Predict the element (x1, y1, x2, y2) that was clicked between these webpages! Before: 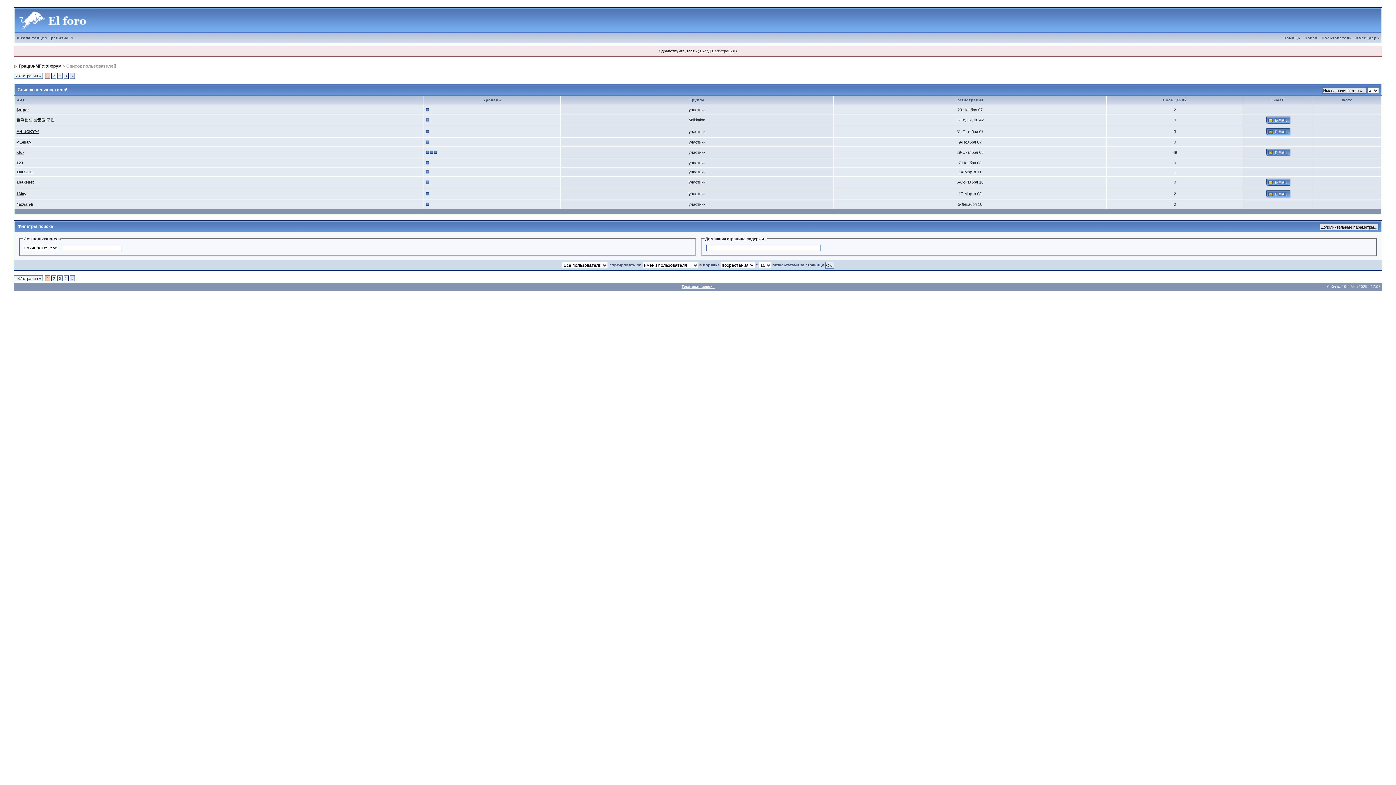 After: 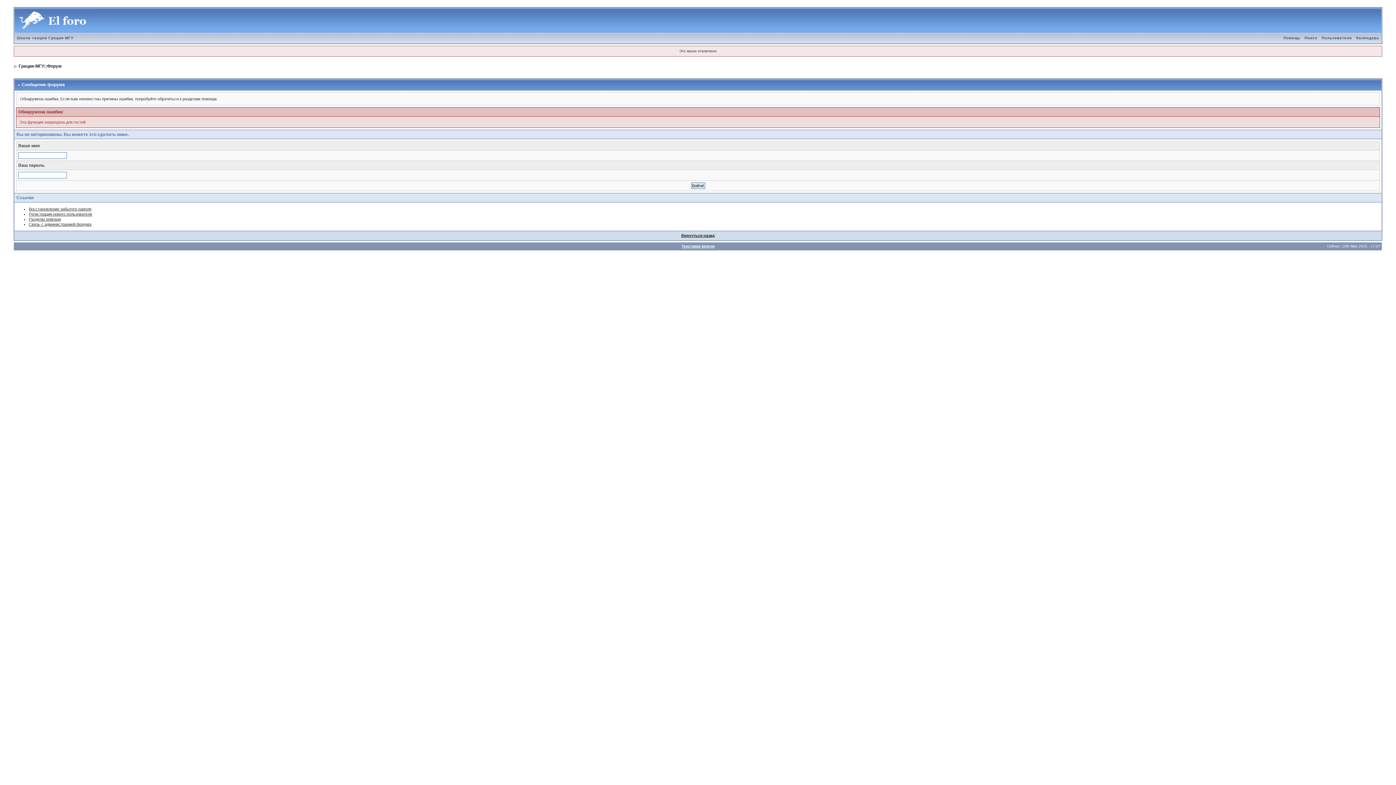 Action: bbox: (1266, 117, 1290, 121)